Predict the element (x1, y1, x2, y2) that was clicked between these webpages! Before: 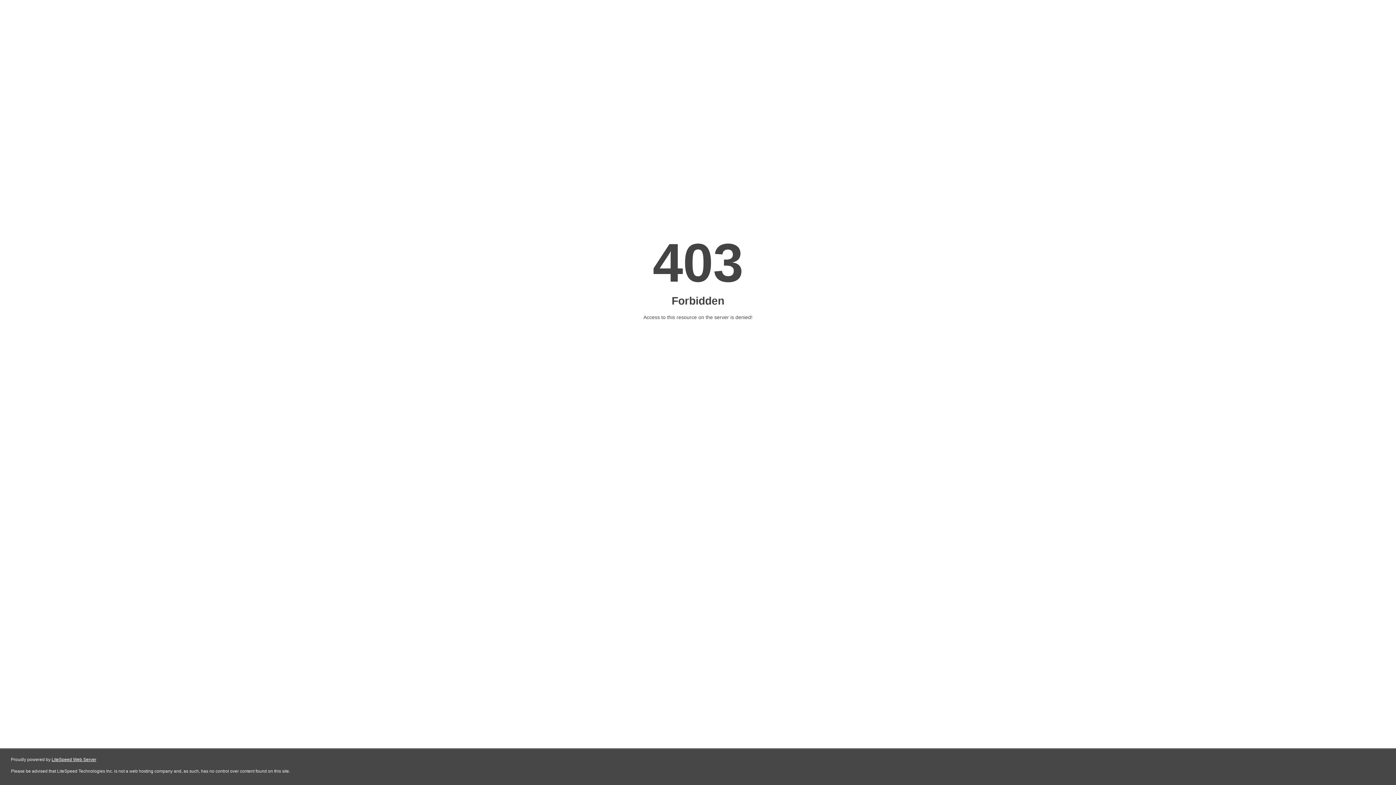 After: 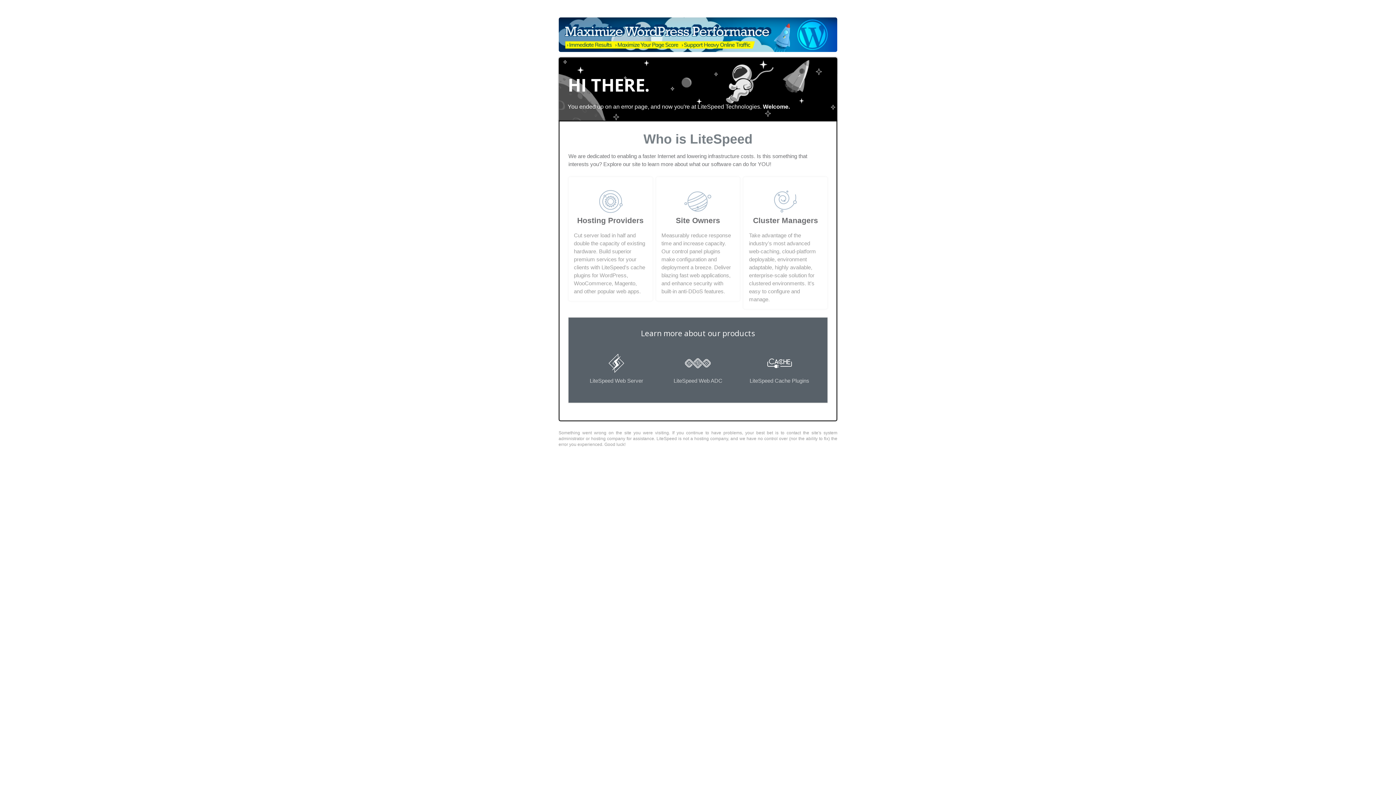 Action: bbox: (51, 757, 96, 762) label: LiteSpeed Web Server